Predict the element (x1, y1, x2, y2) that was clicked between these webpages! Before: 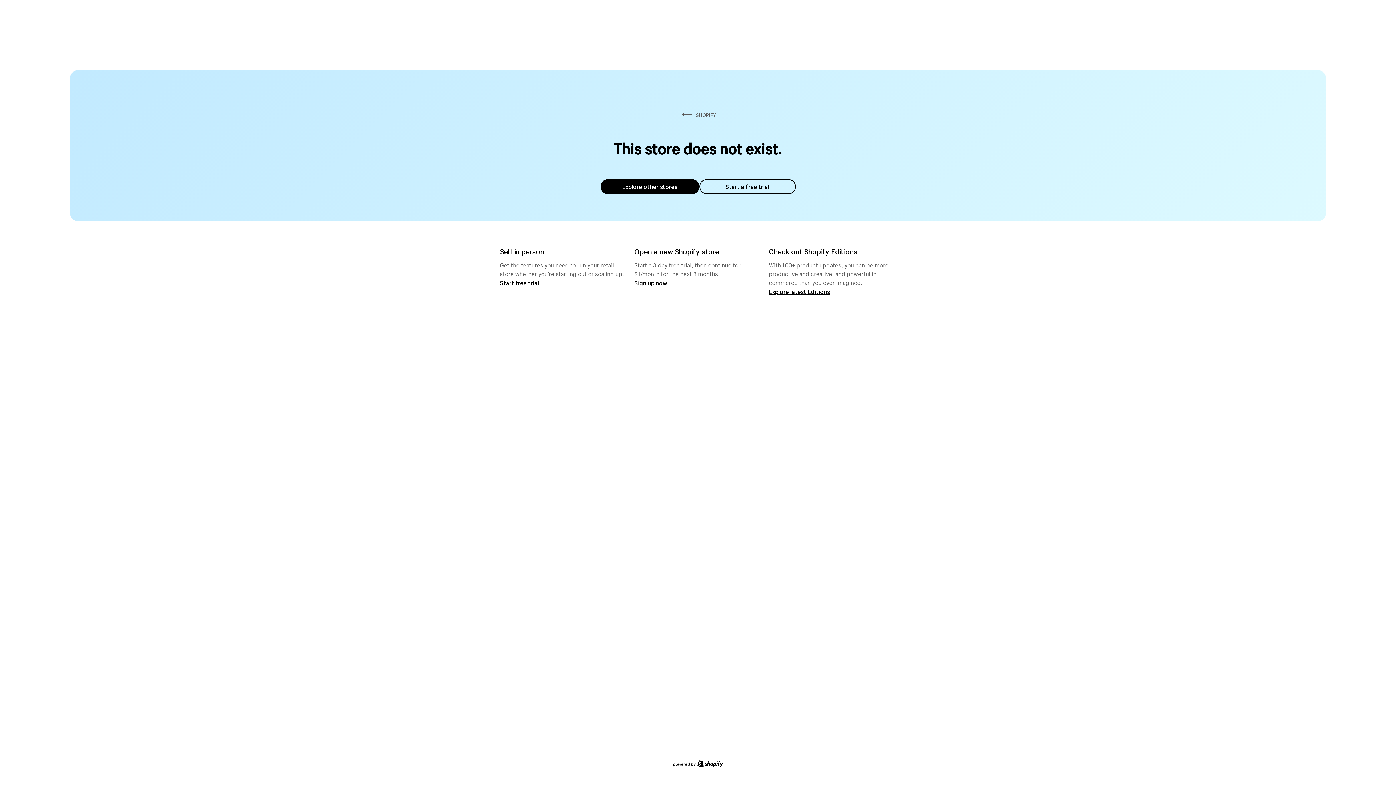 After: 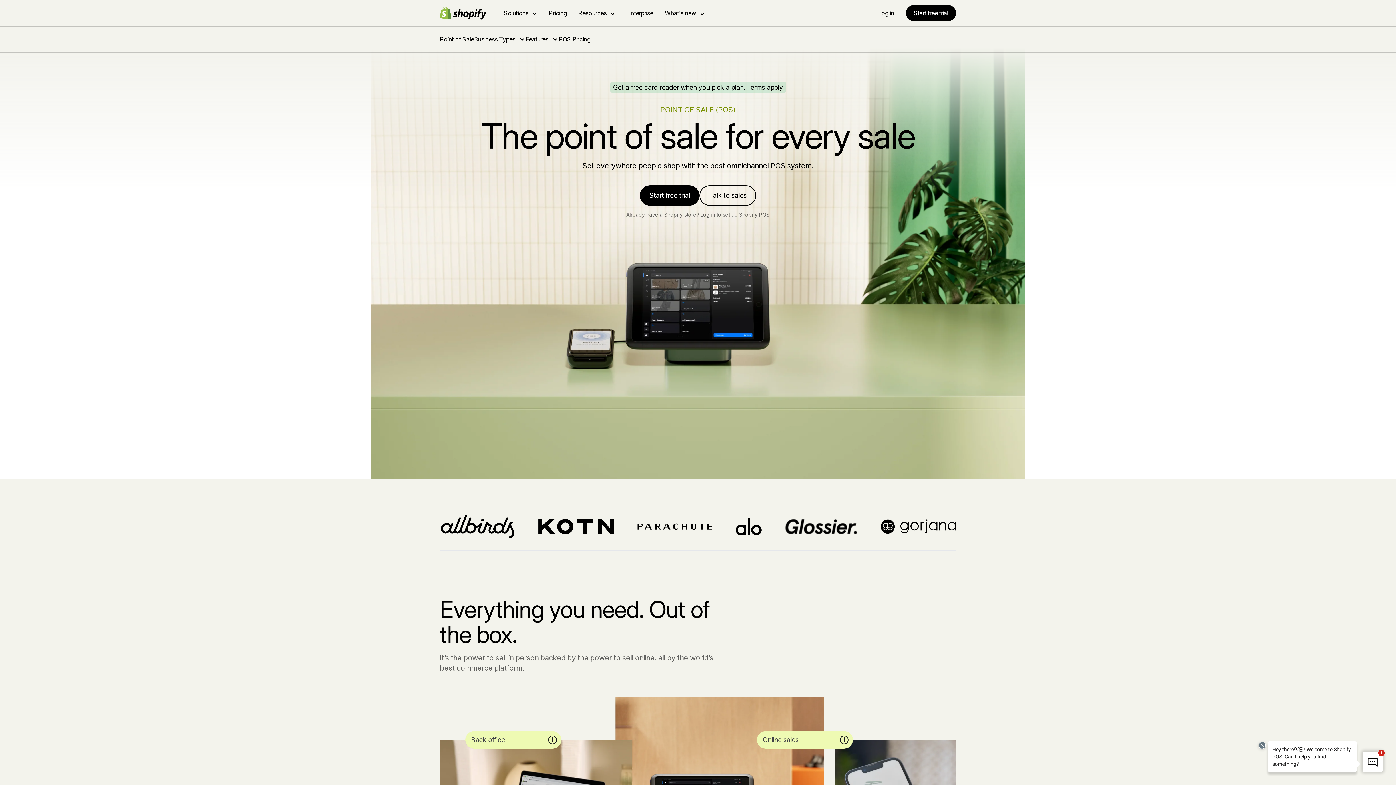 Action: bbox: (500, 279, 539, 286) label: Start free trial